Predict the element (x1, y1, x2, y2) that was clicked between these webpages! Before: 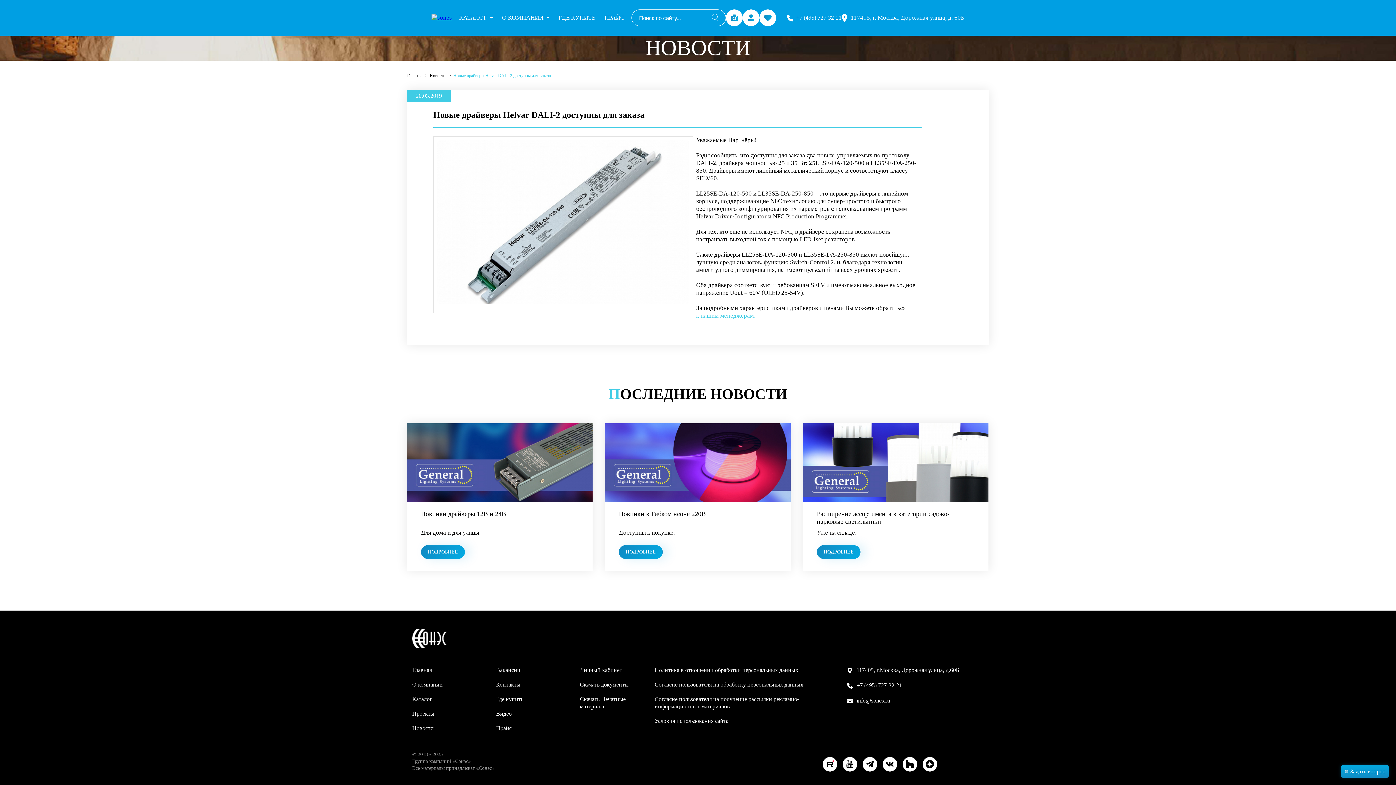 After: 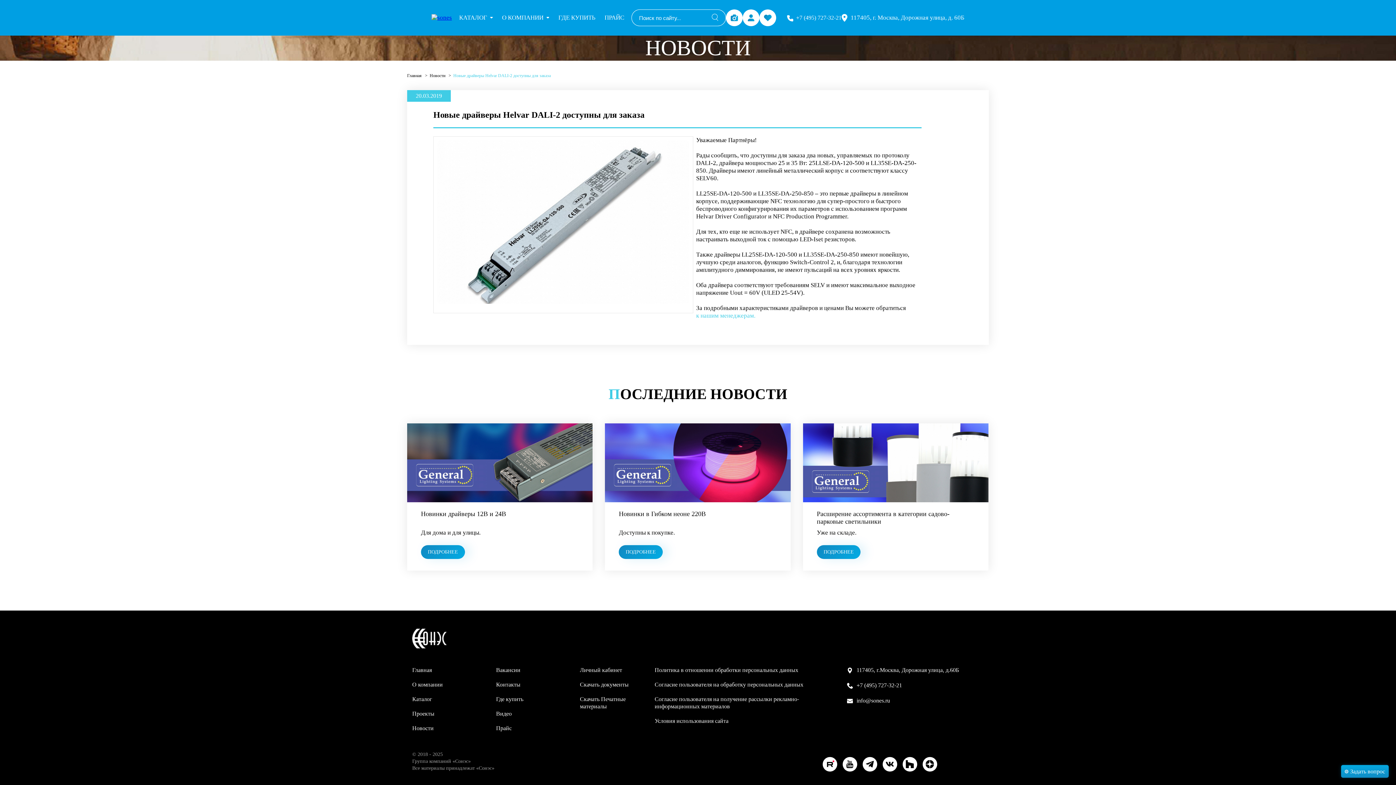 Action: bbox: (902, 757, 917, 771)